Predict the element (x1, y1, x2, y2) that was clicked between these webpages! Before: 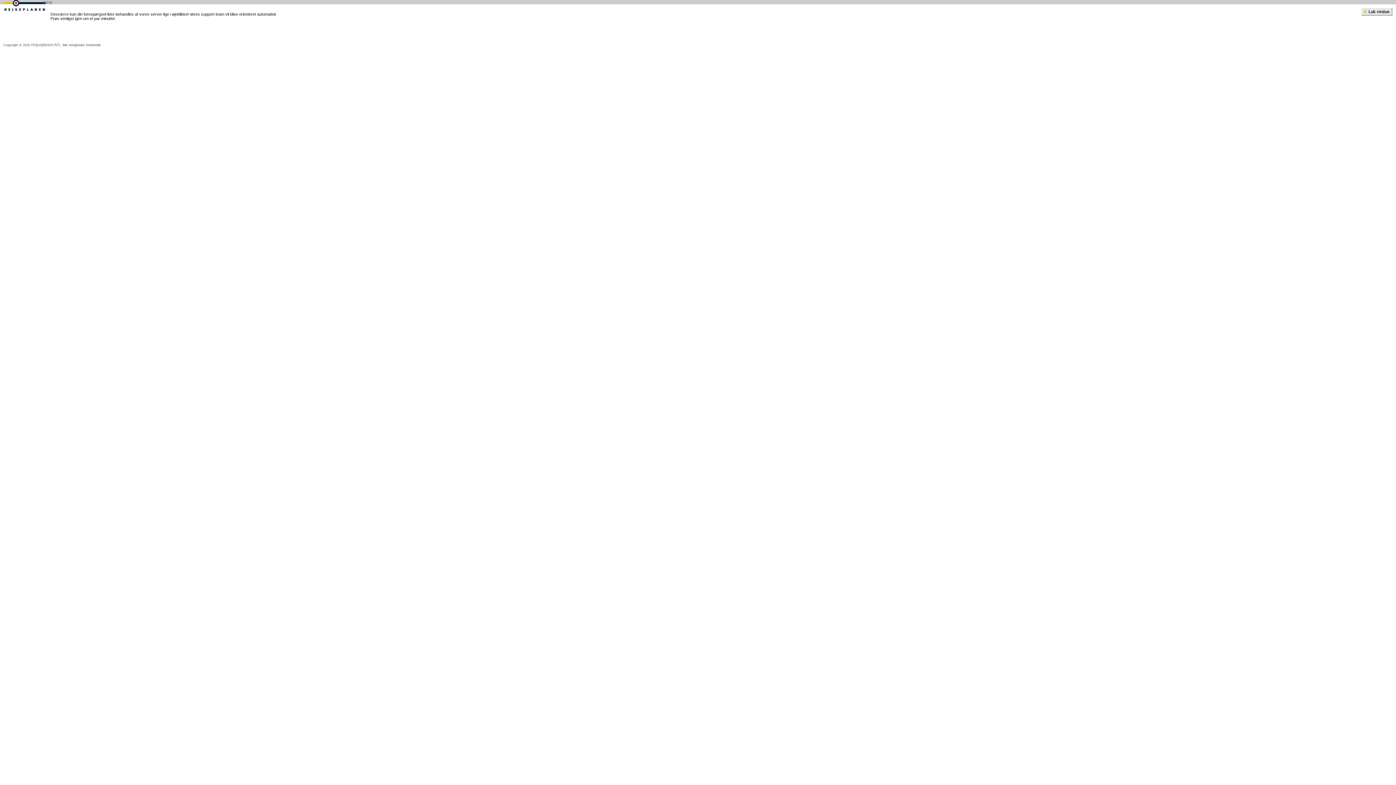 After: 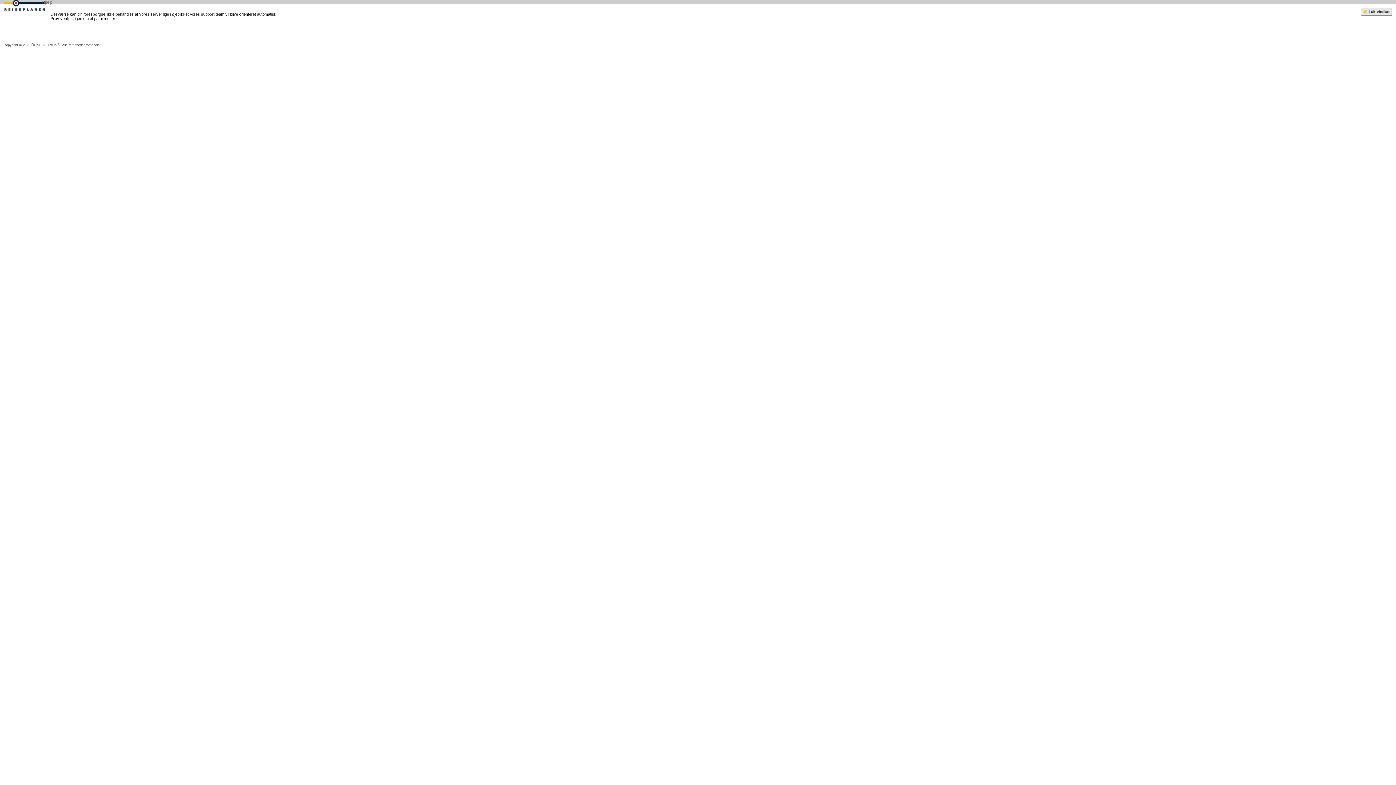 Action: label: Rejseplanen A/S bbox: (31, 42, 60, 46)